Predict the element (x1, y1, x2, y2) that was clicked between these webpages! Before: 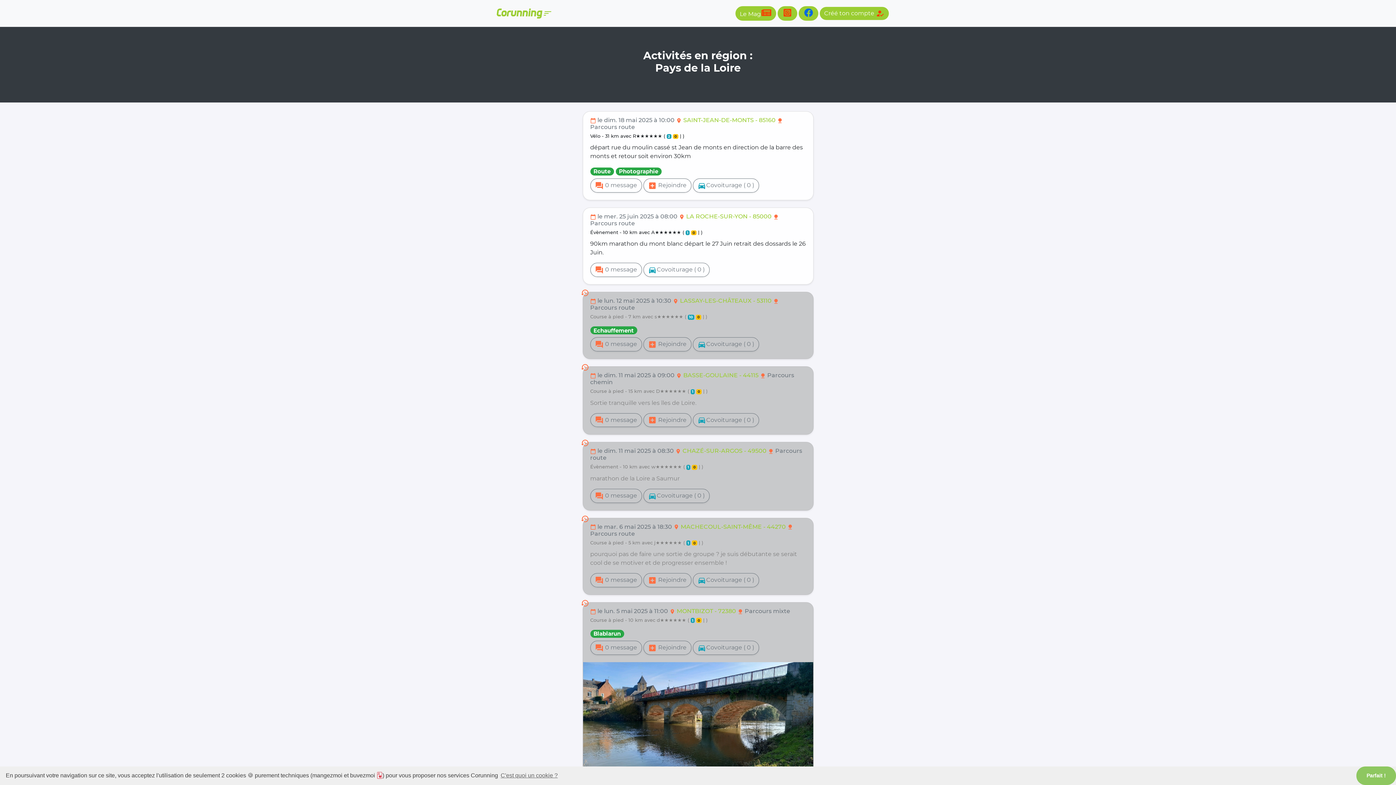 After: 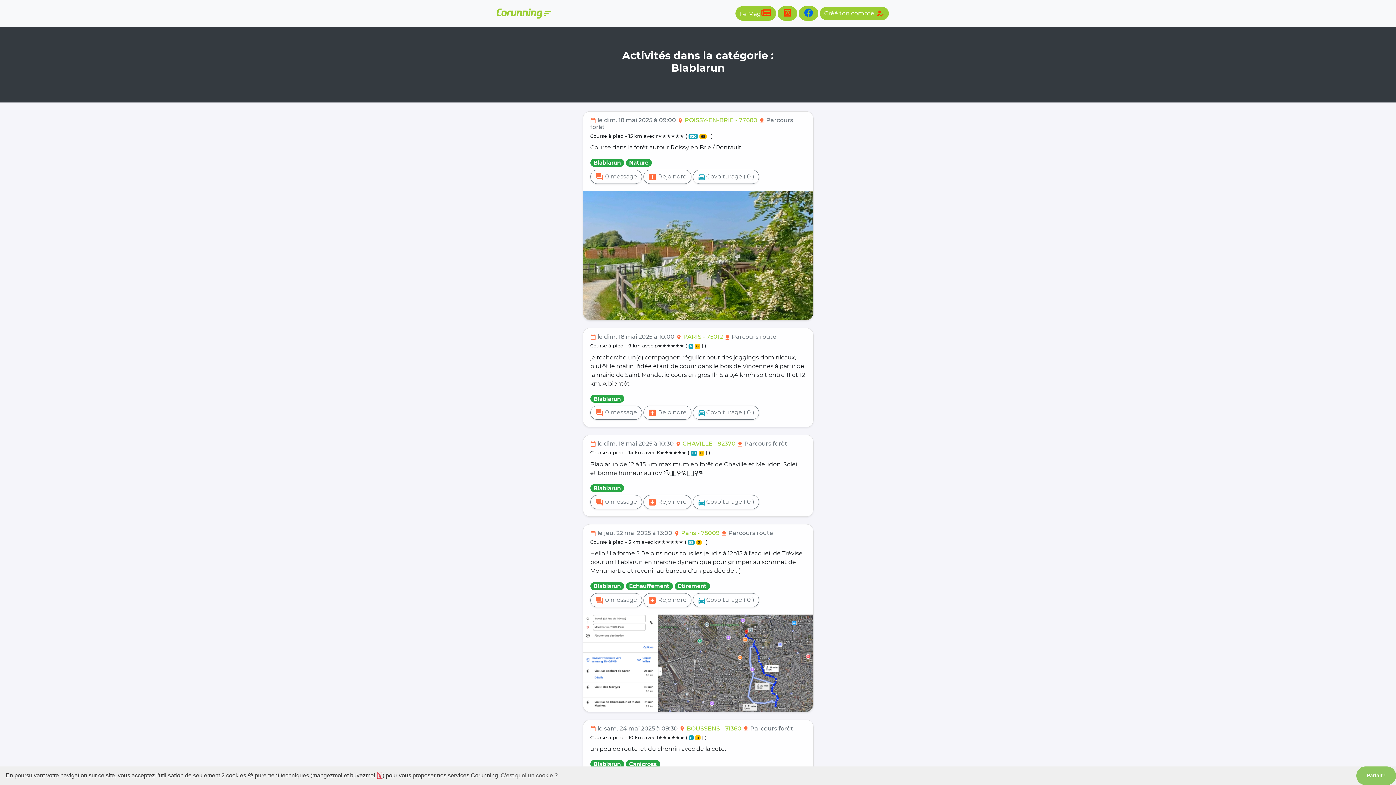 Action: bbox: (590, 630, 624, 638) label: Blablarun